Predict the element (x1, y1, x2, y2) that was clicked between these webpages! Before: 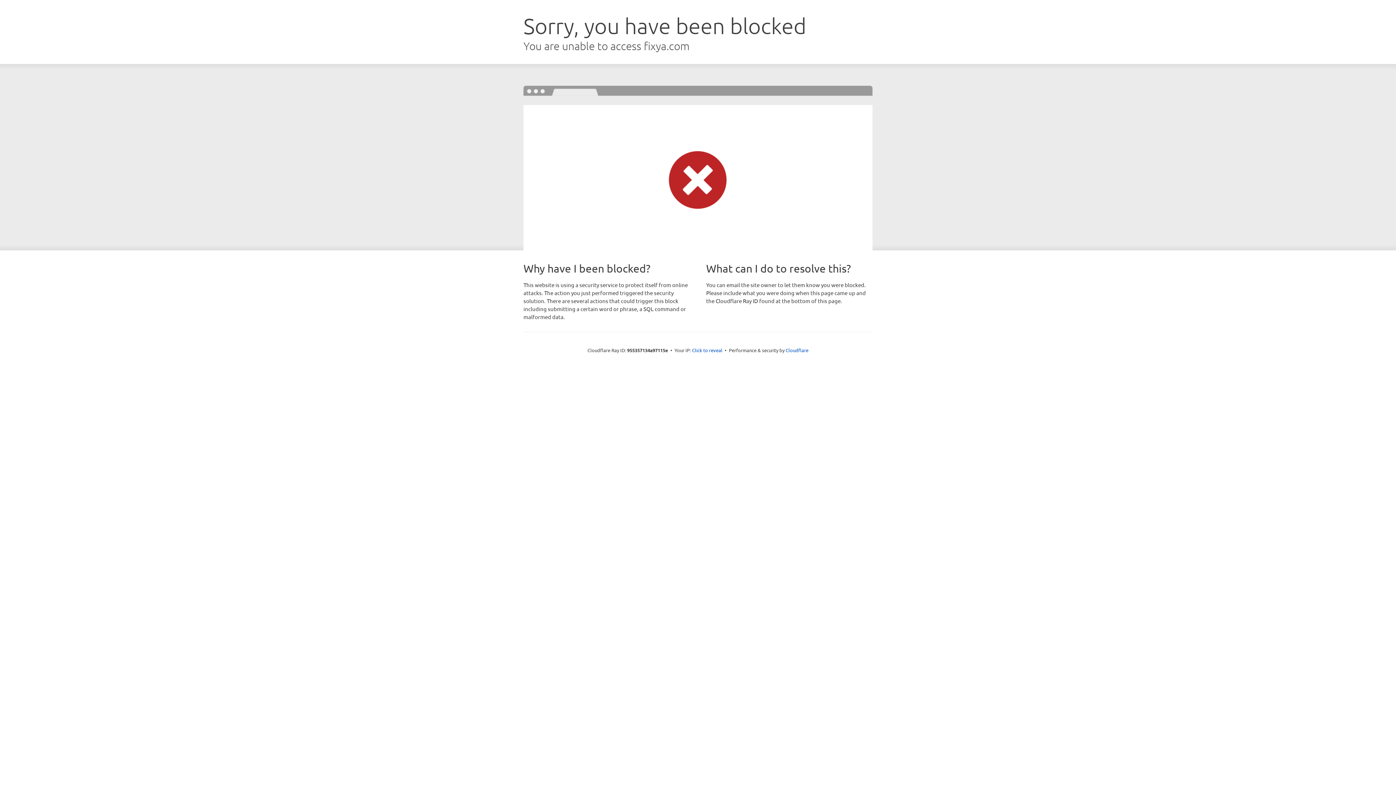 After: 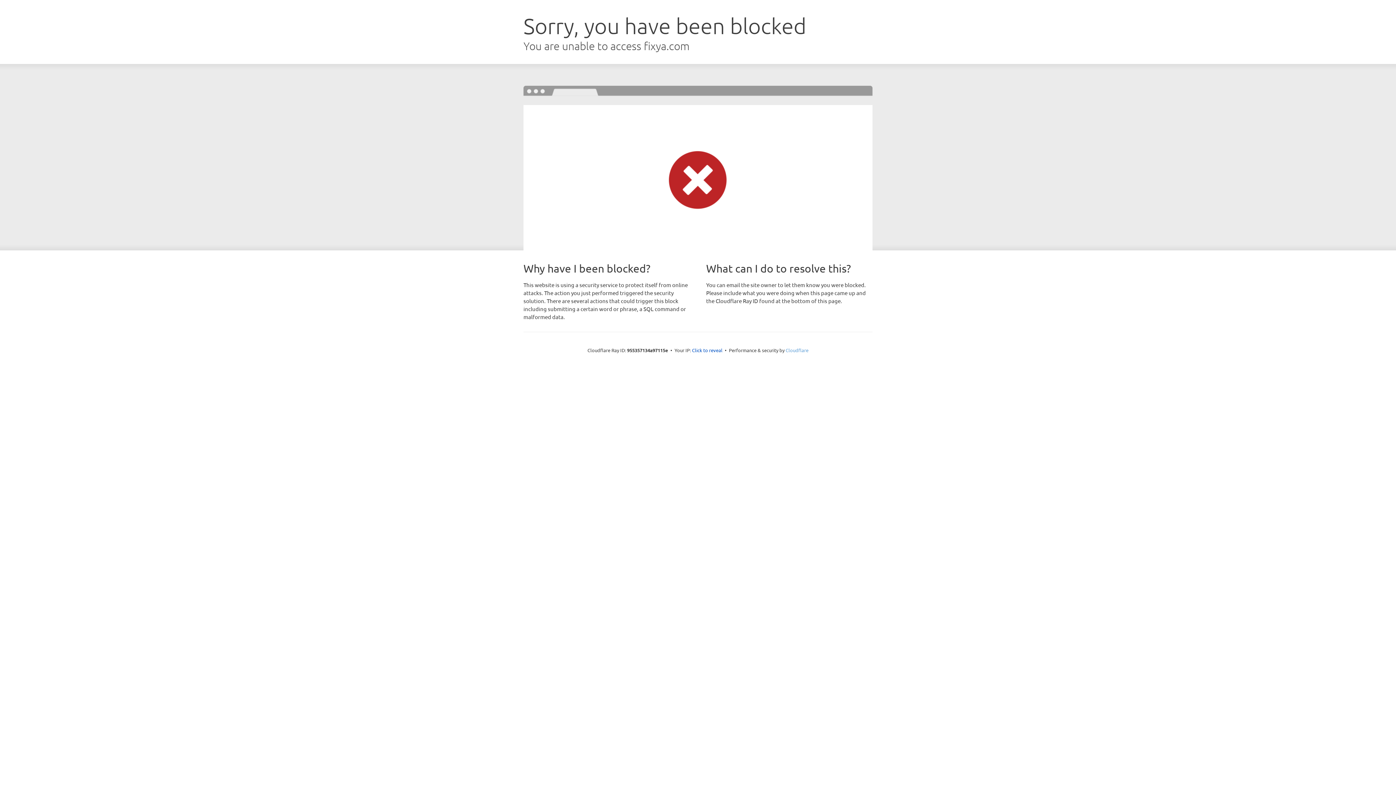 Action: bbox: (785, 347, 808, 353) label: Cloudflare